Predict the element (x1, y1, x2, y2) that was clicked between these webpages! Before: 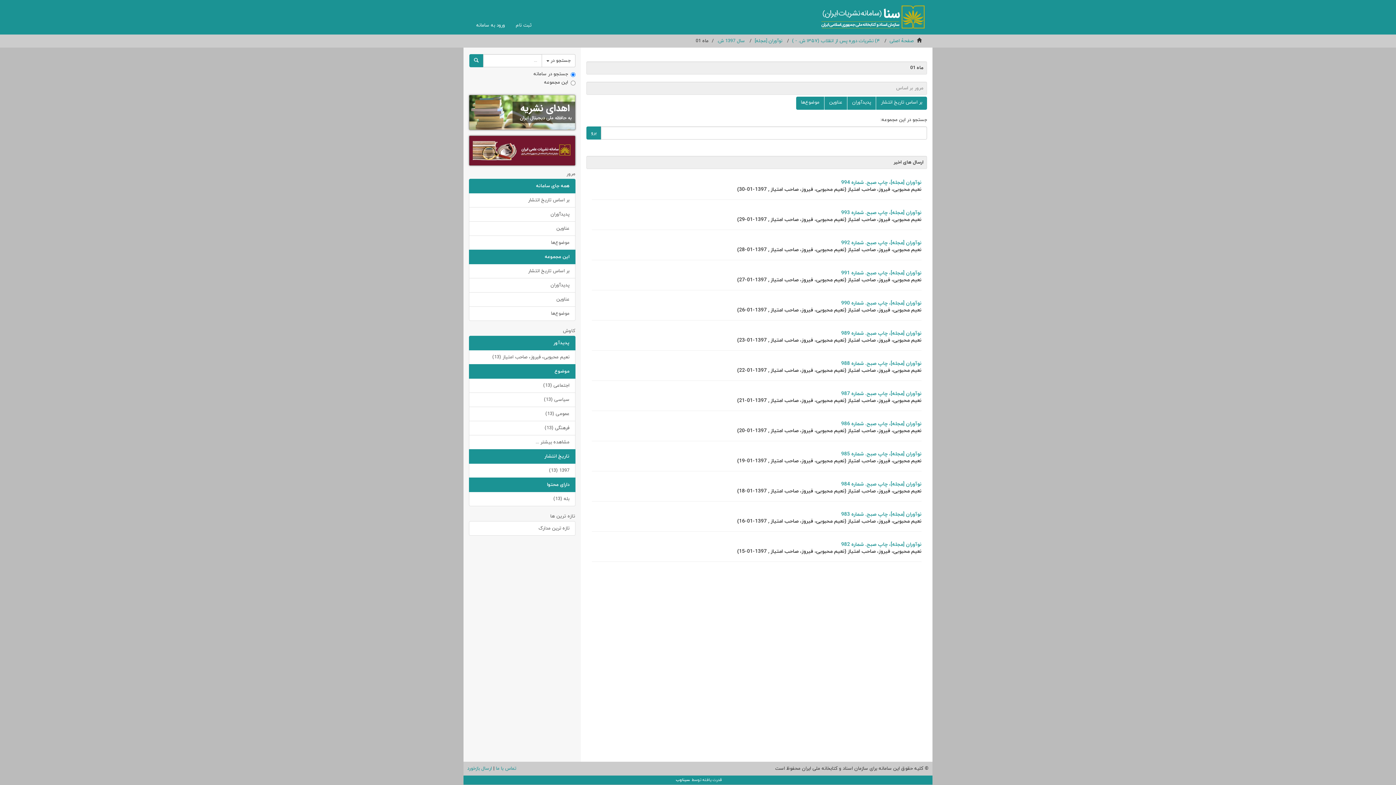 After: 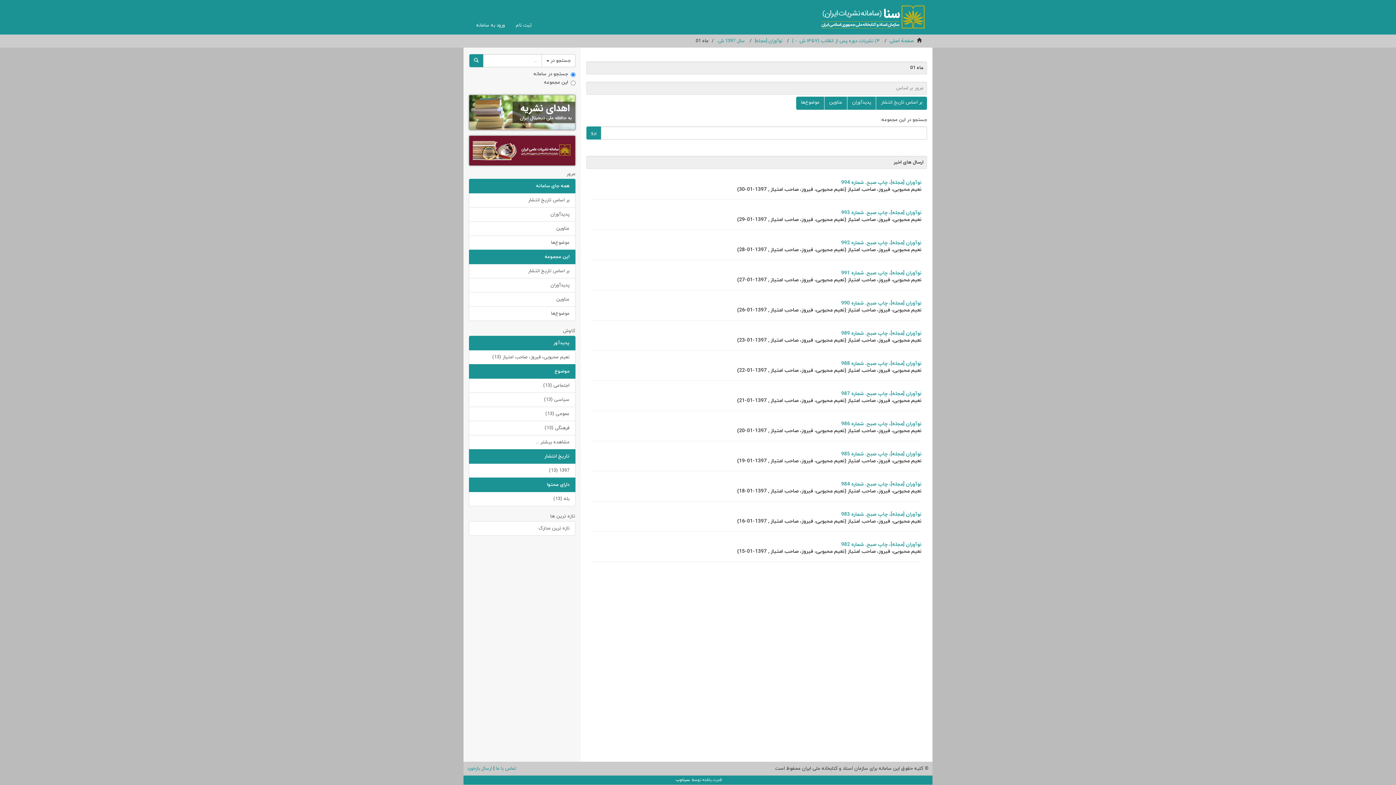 Action: label: همه جای سامانه bbox: (469, 179, 575, 193)